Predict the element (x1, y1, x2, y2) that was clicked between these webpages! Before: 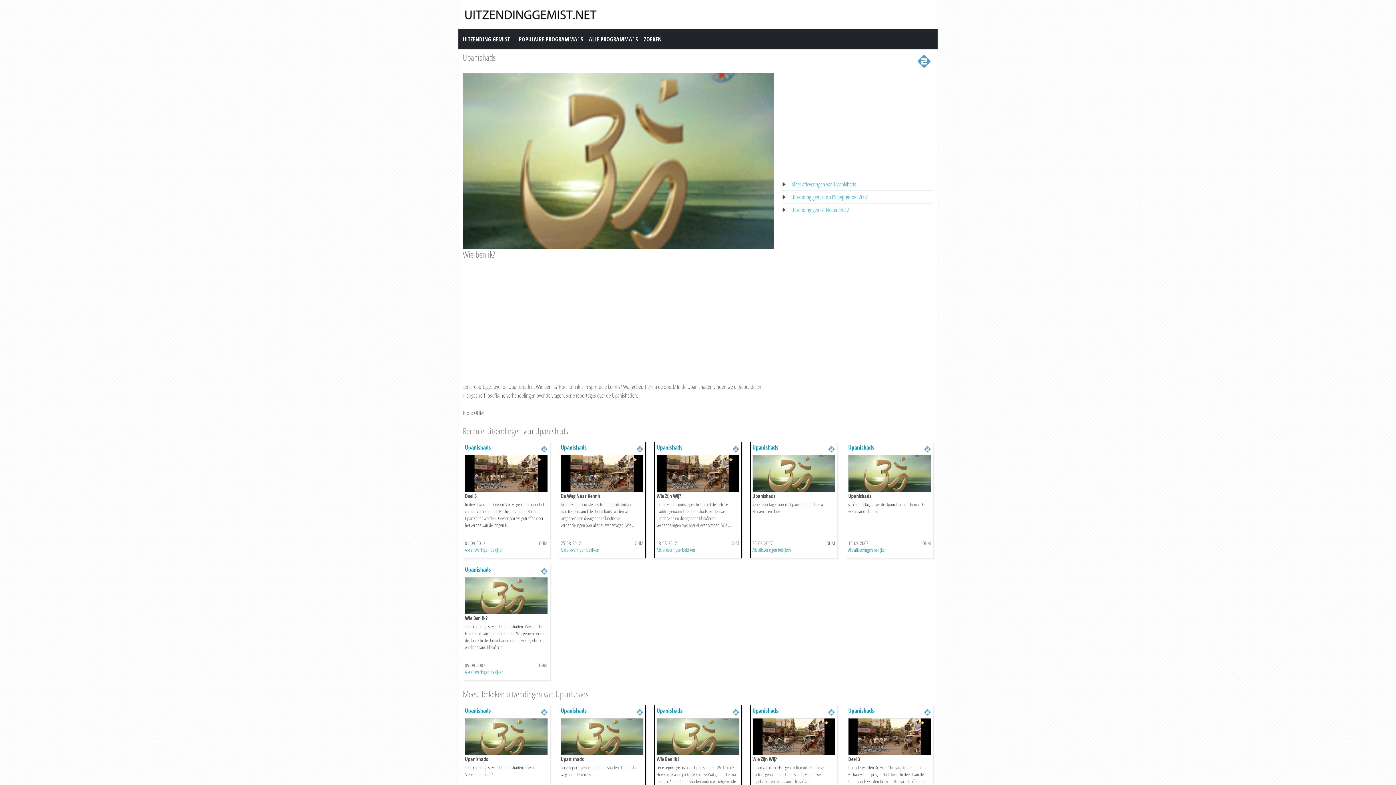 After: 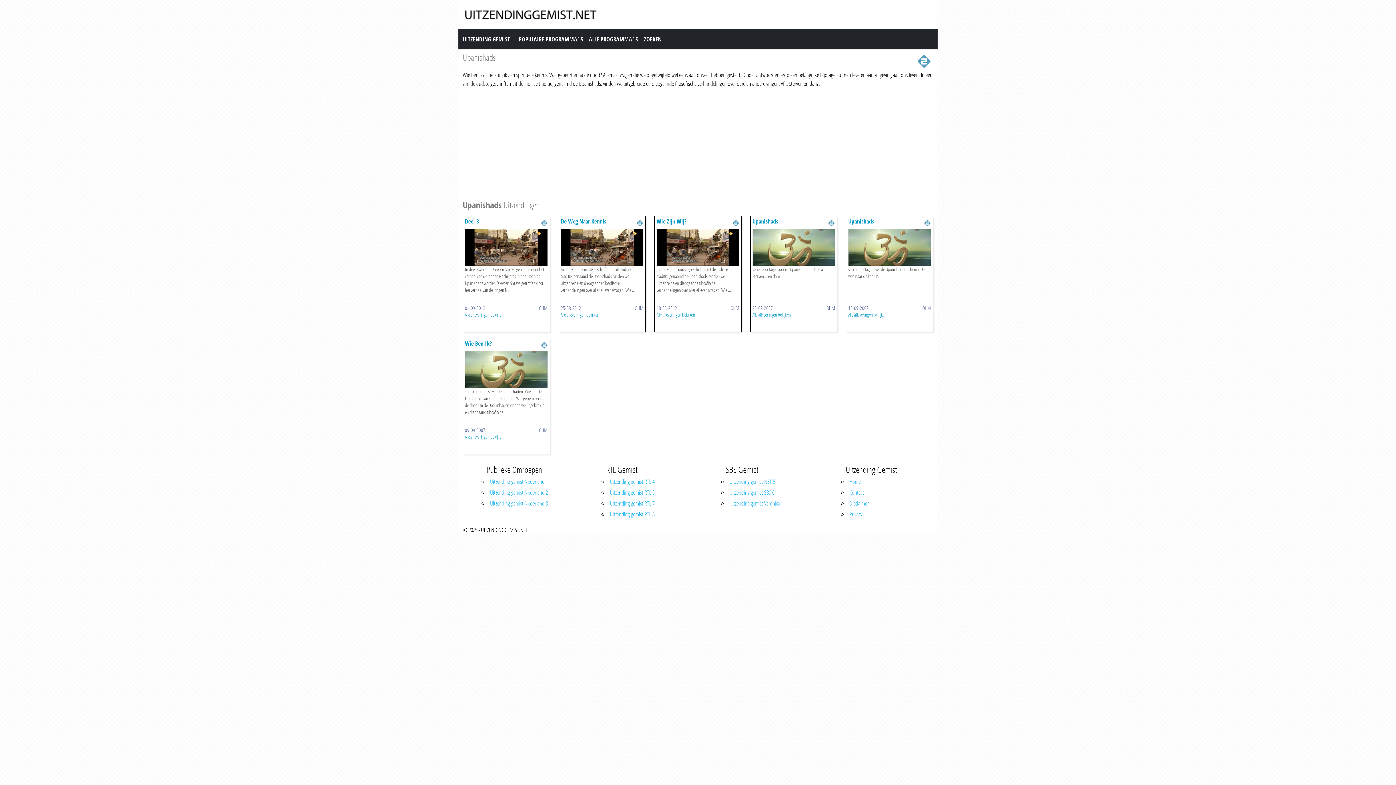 Action: bbox: (656, 546, 695, 553) label: Alle afleveringen bekijken